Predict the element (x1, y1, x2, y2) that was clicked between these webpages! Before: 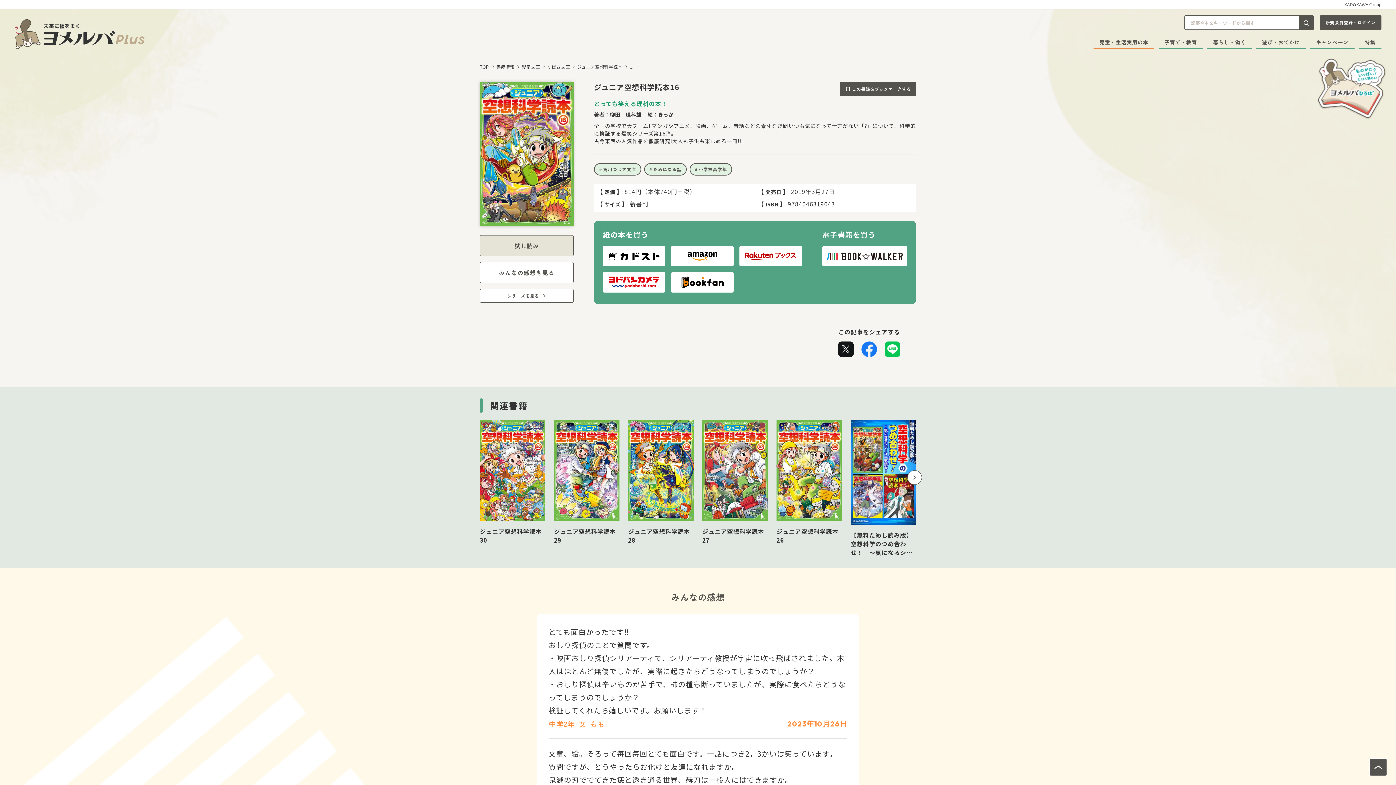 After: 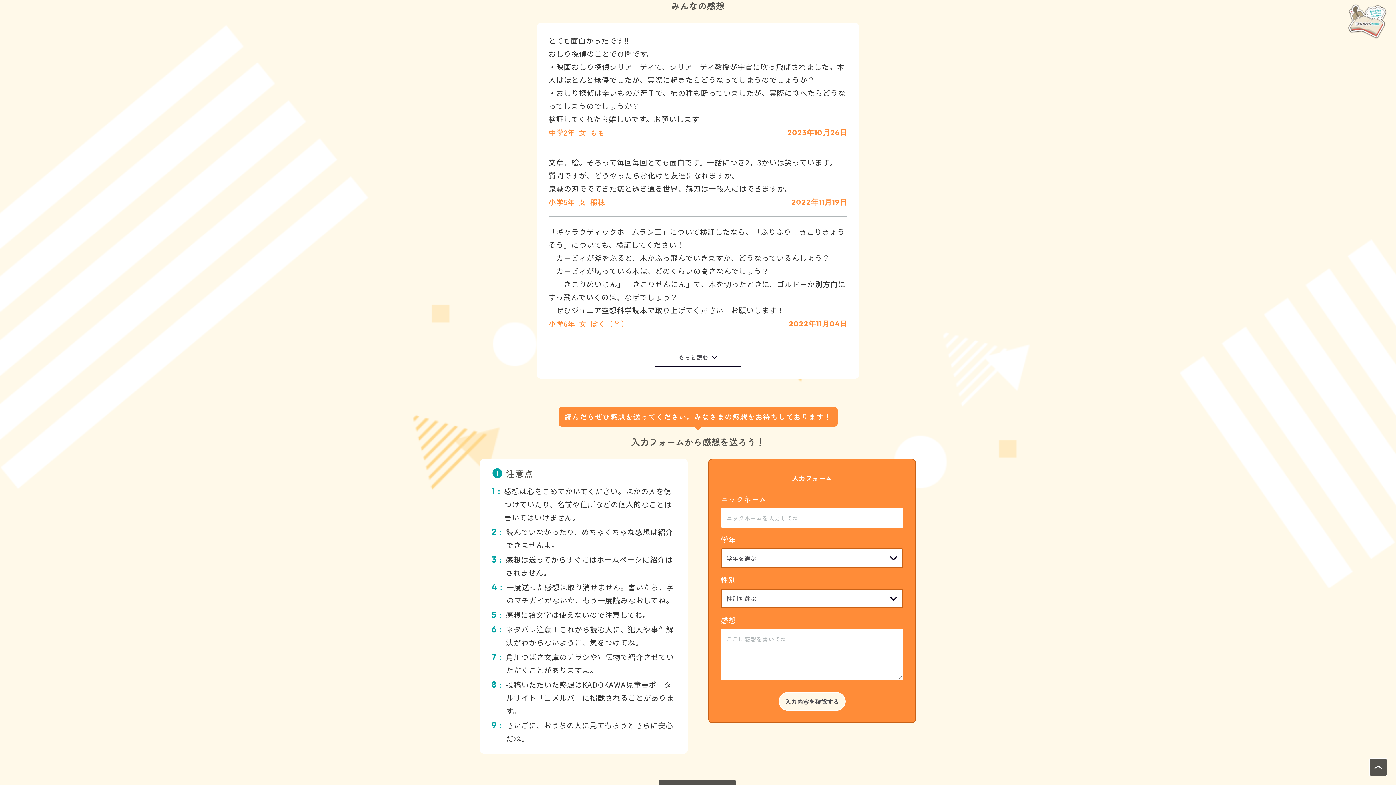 Action: bbox: (480, 262, 573, 283) label: みんなの感想を見る